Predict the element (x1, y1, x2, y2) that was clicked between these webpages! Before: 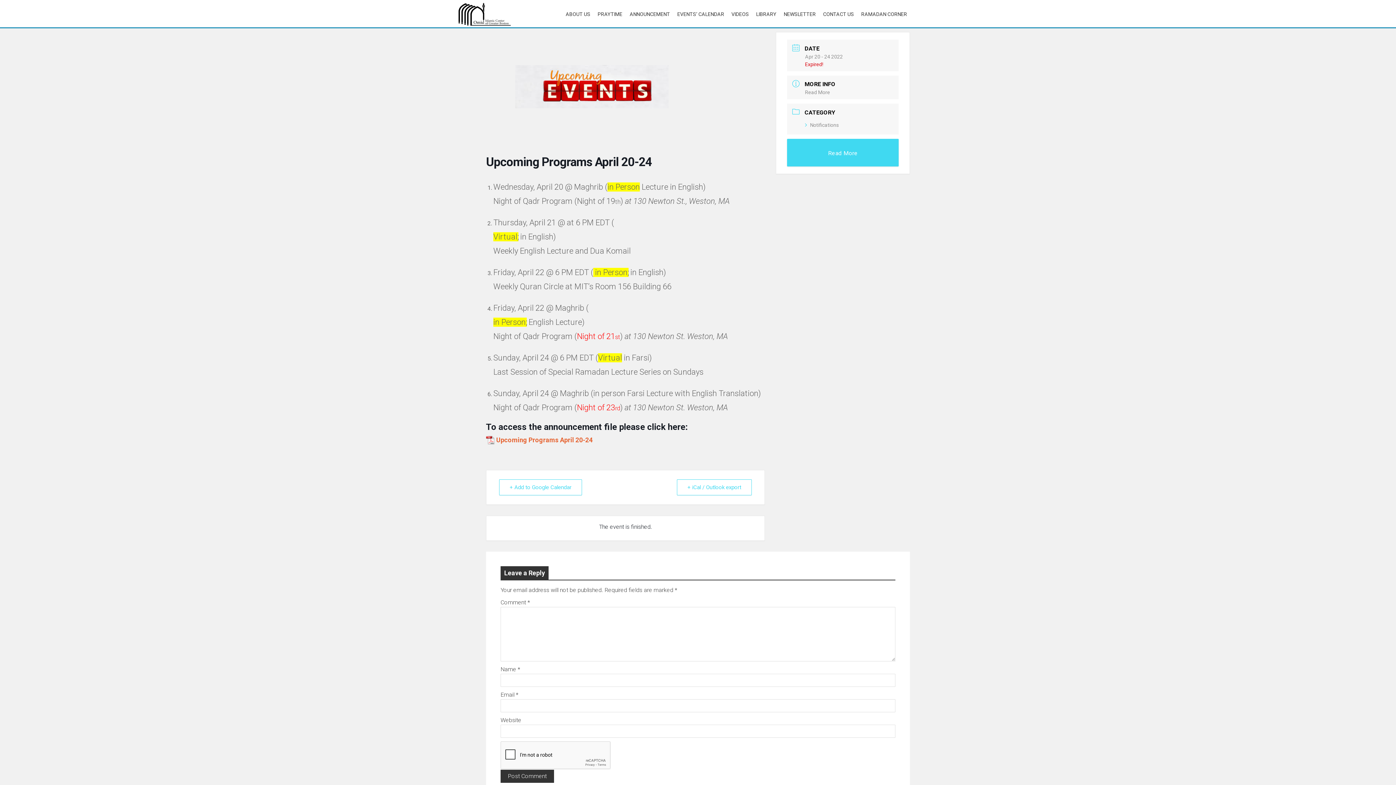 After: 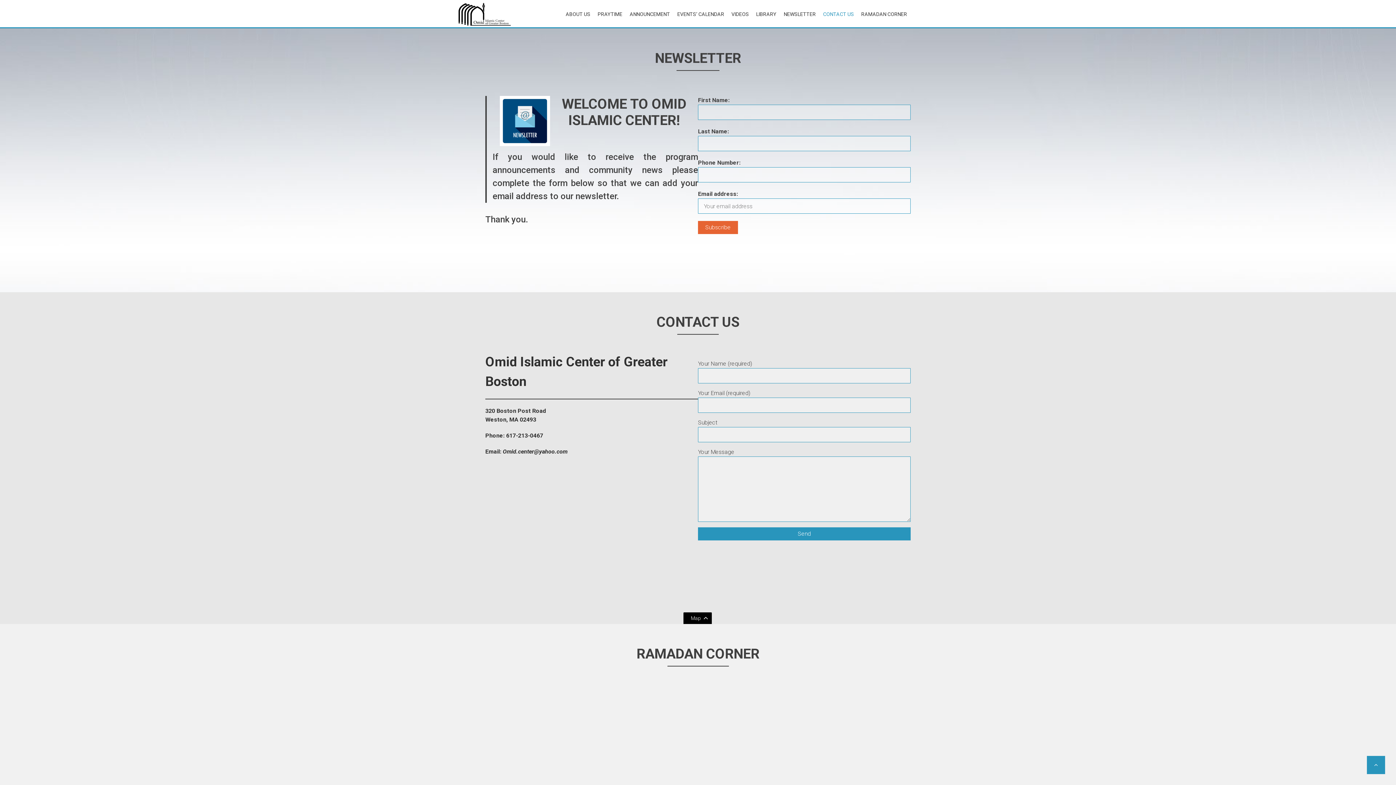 Action: bbox: (780, 8, 819, 20) label: NEWSLETTER